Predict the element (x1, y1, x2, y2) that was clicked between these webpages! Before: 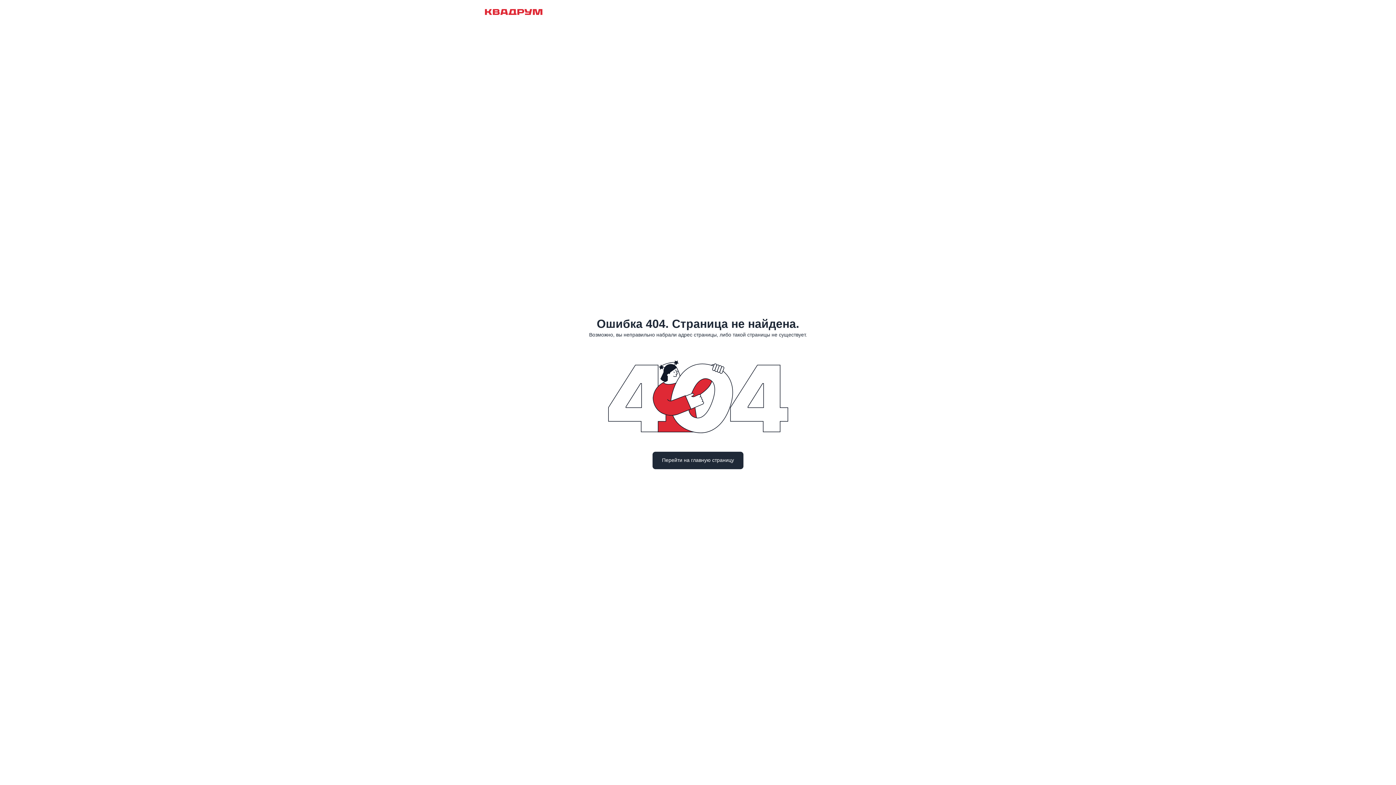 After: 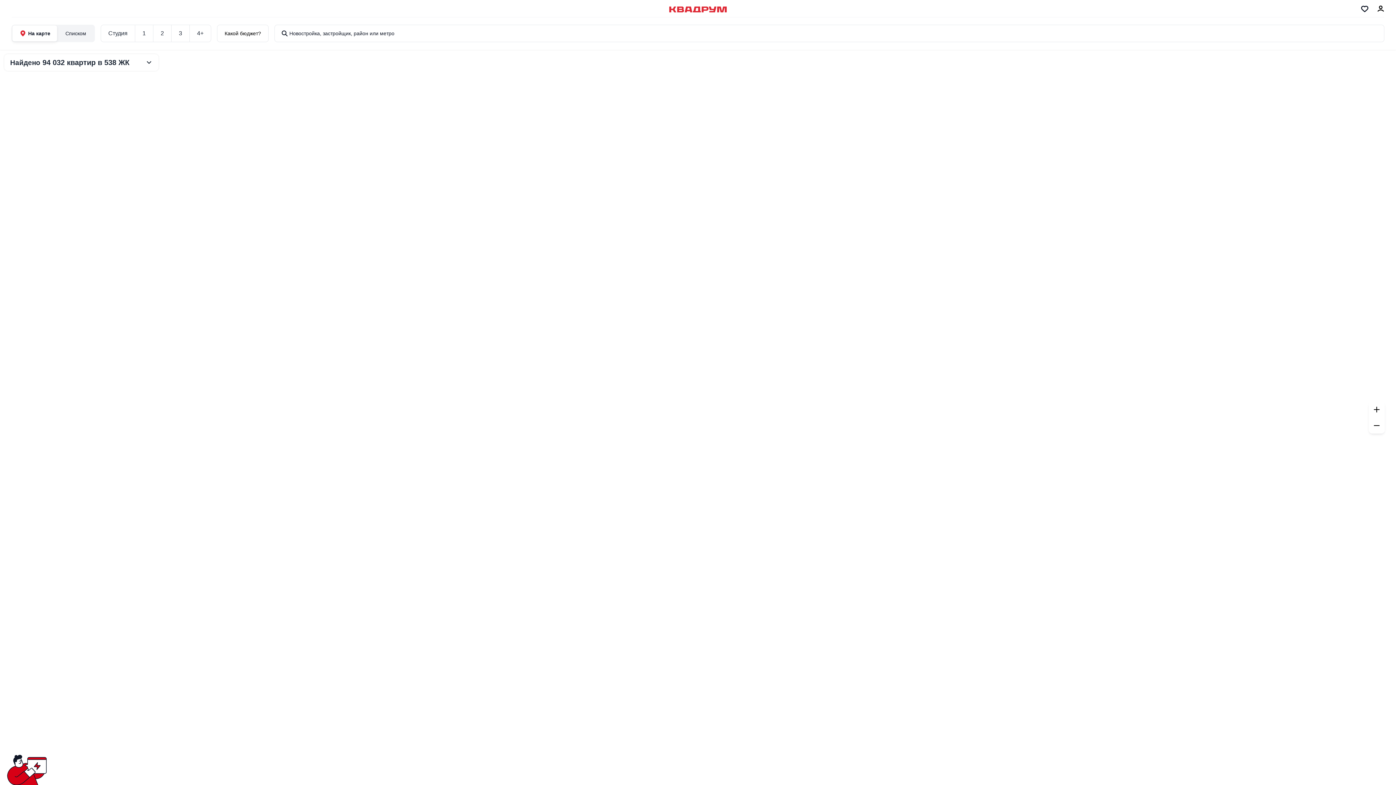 Action: bbox: (485, 9, 542, 15)